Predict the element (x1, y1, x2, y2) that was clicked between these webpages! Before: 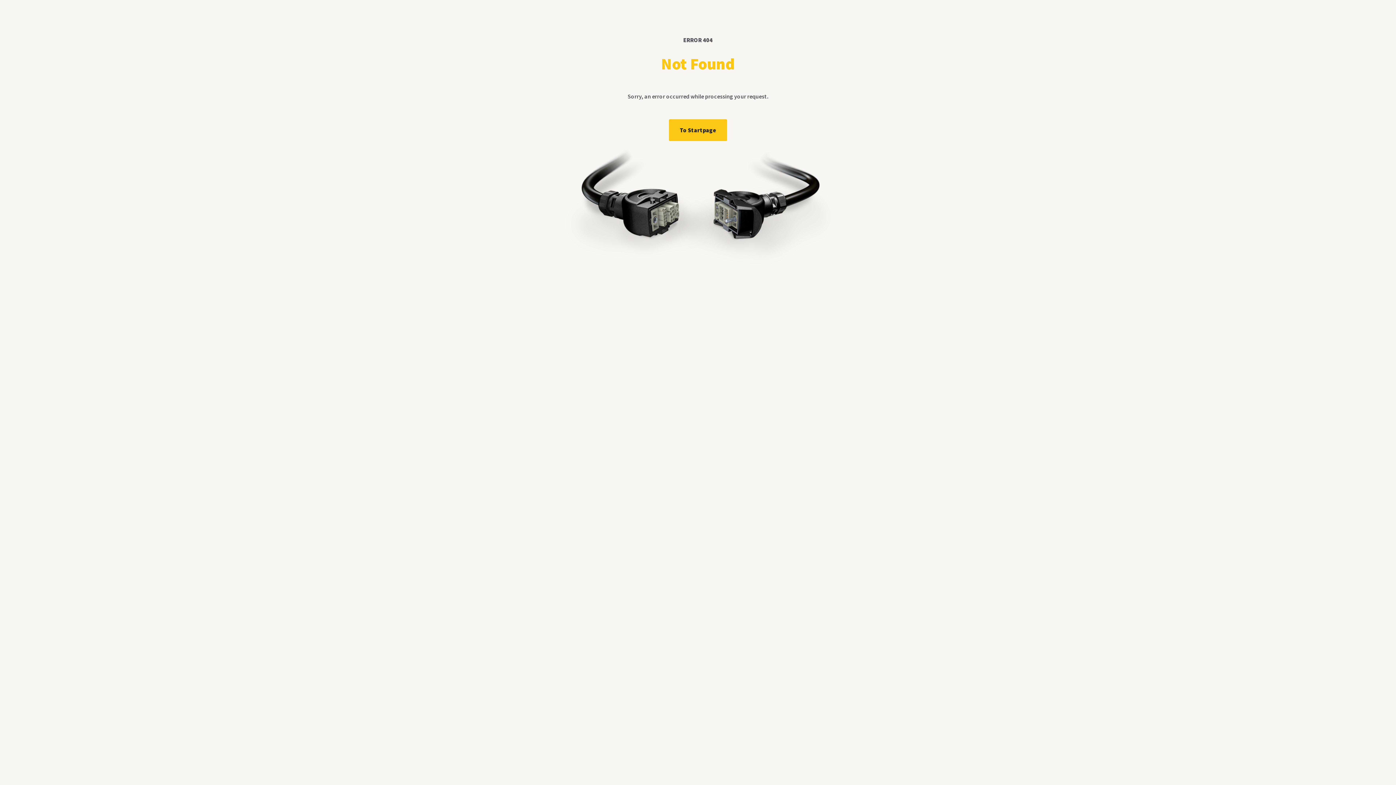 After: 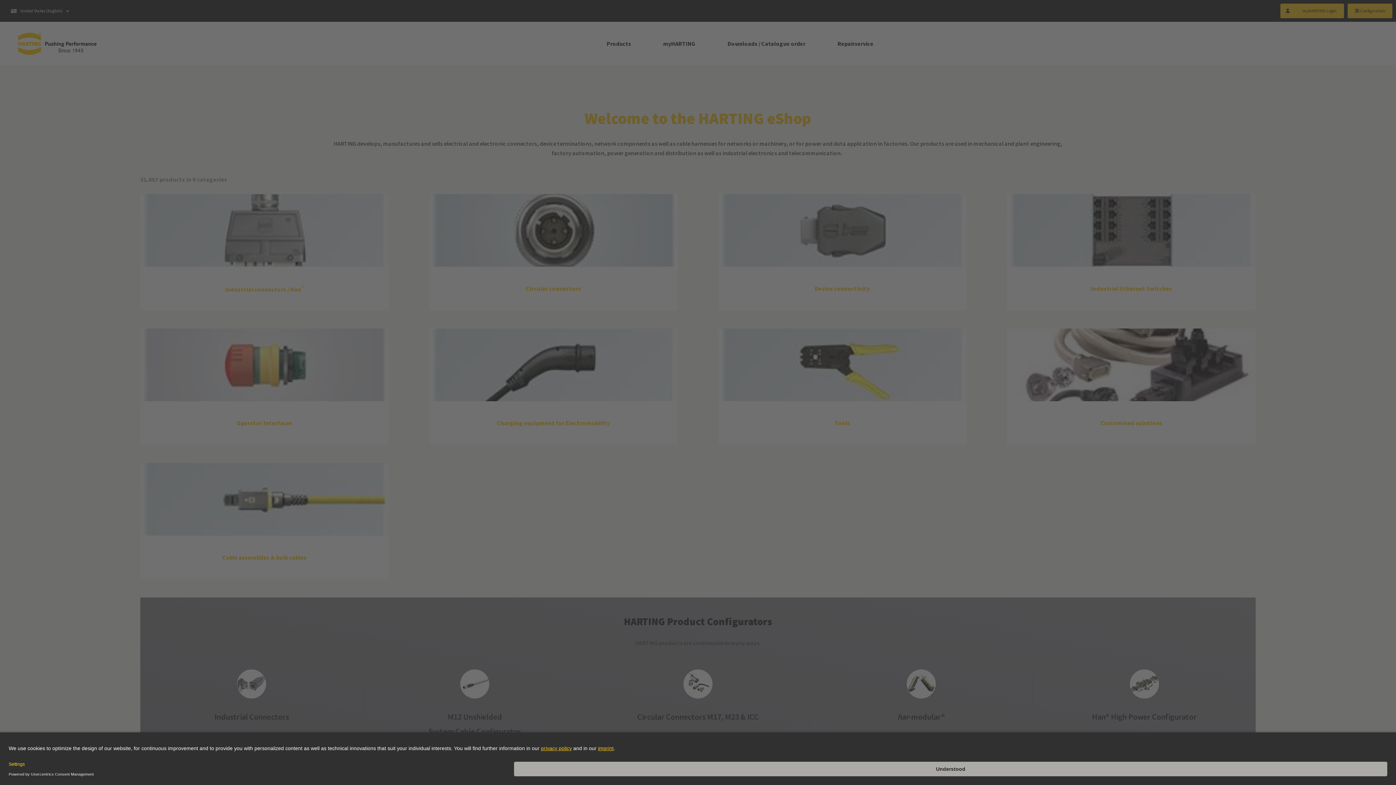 Action: bbox: (669, 119, 727, 141) label: To Startpage